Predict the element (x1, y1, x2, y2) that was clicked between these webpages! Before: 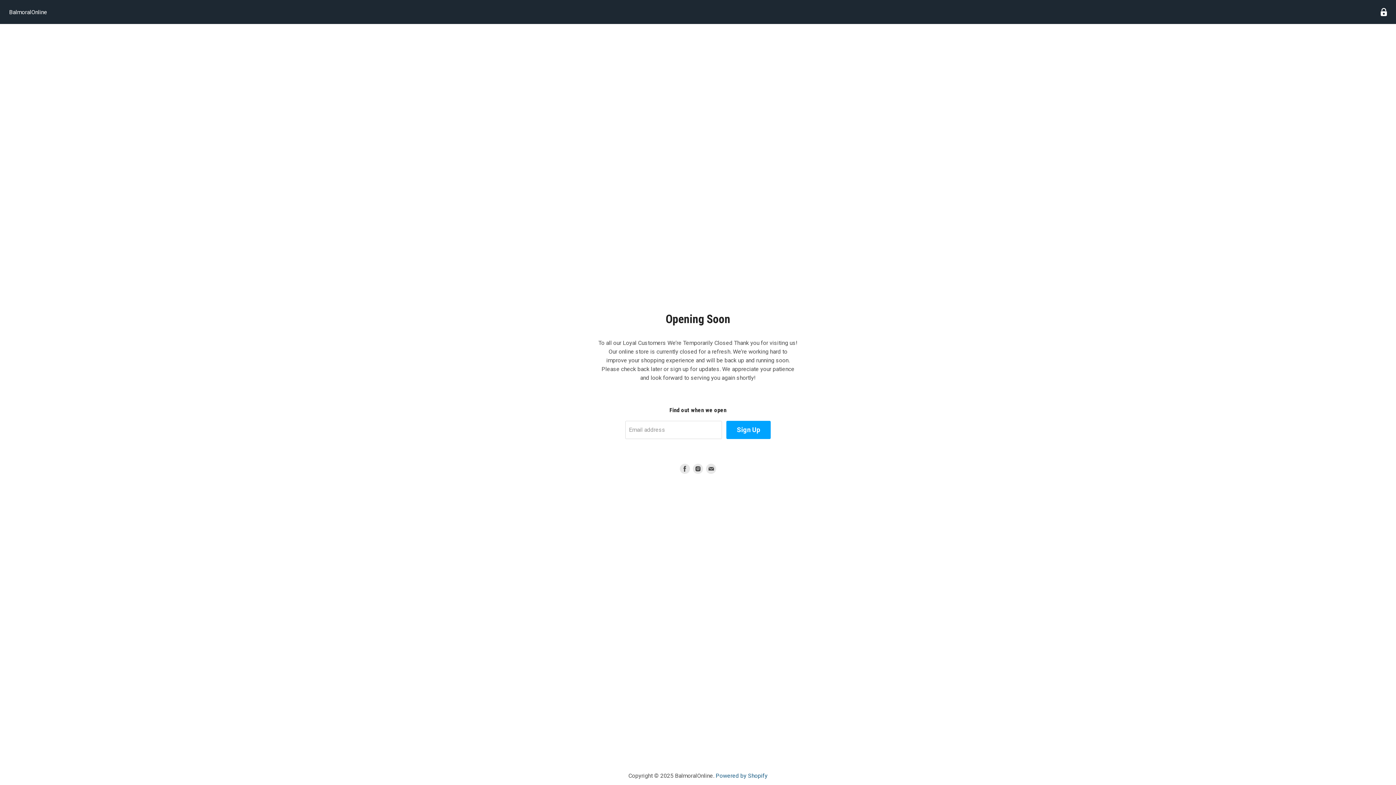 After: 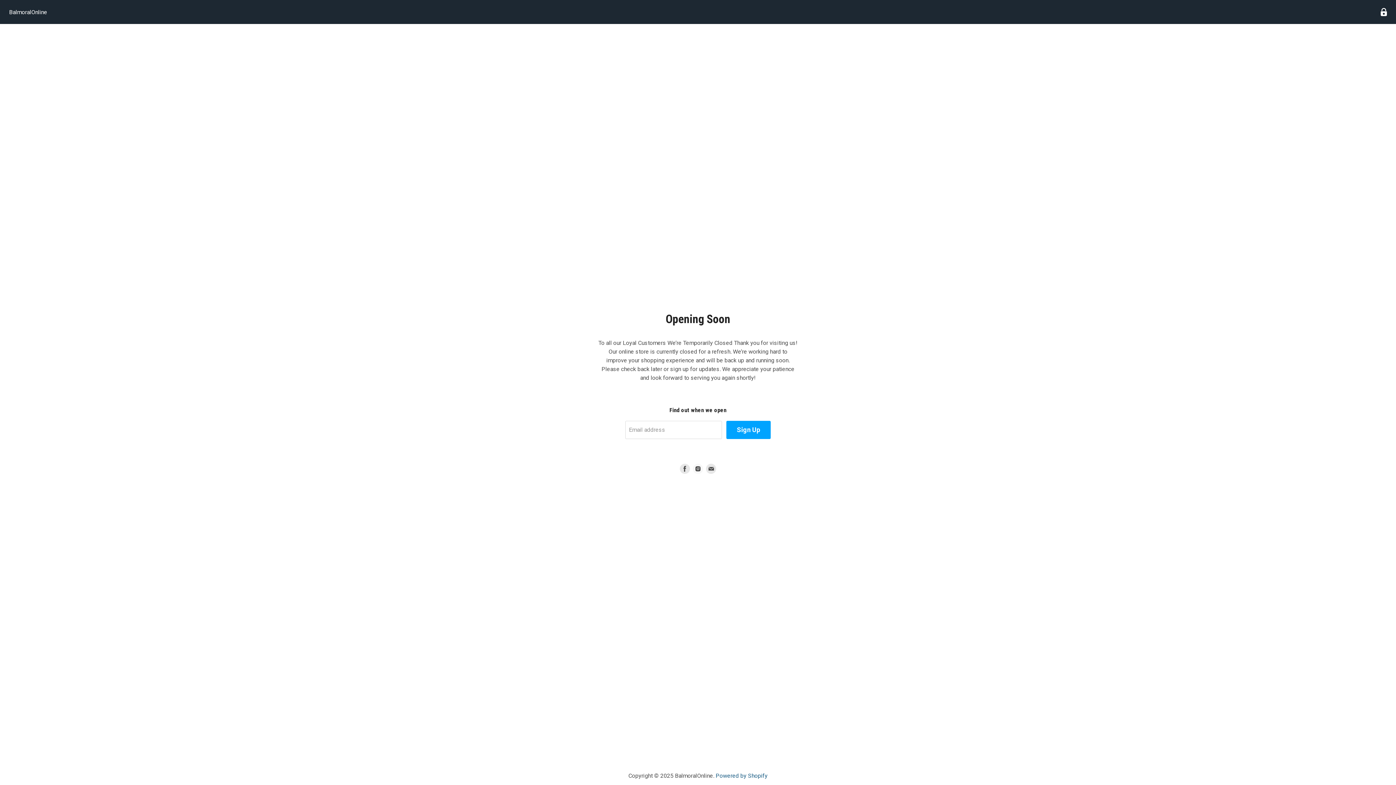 Action: bbox: (691, 462, 704, 475) label: Find us on Instagram